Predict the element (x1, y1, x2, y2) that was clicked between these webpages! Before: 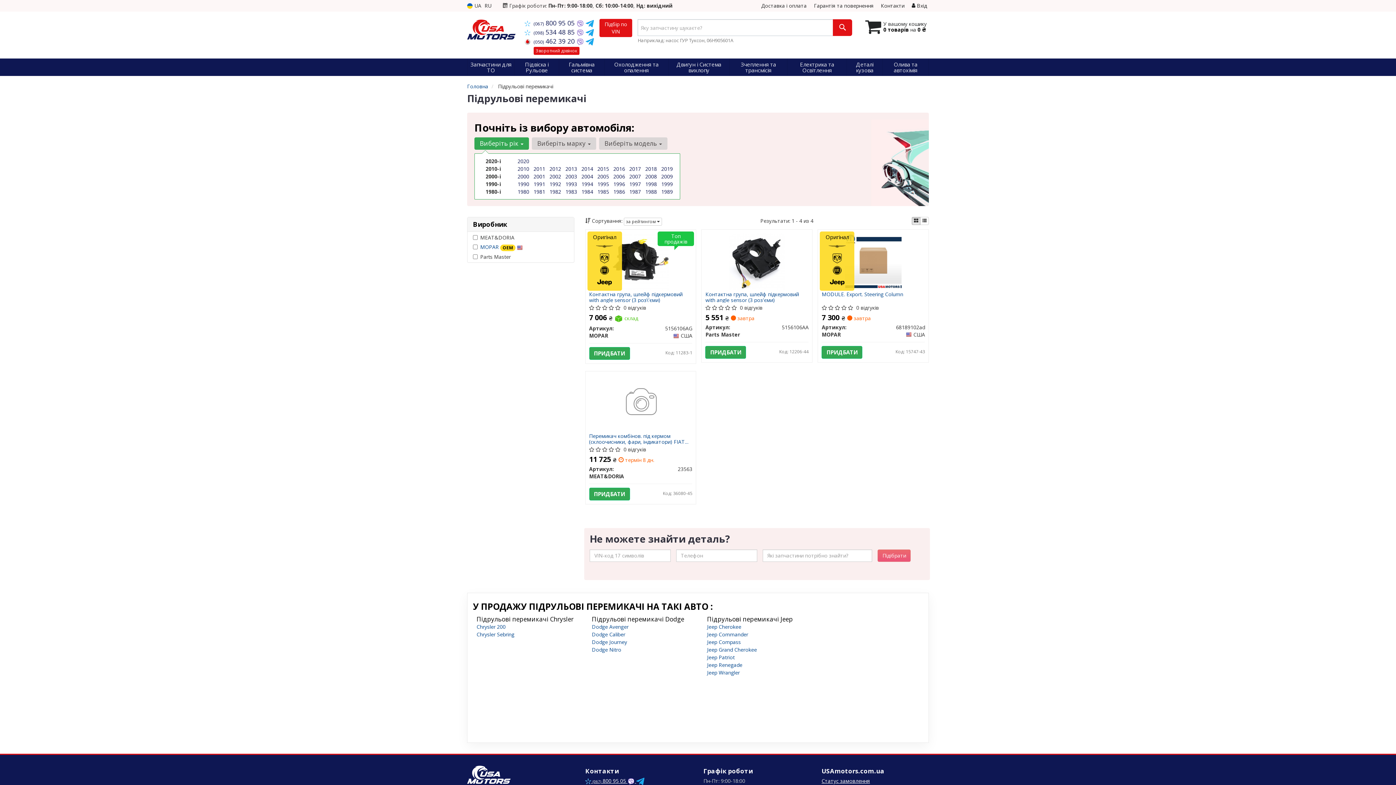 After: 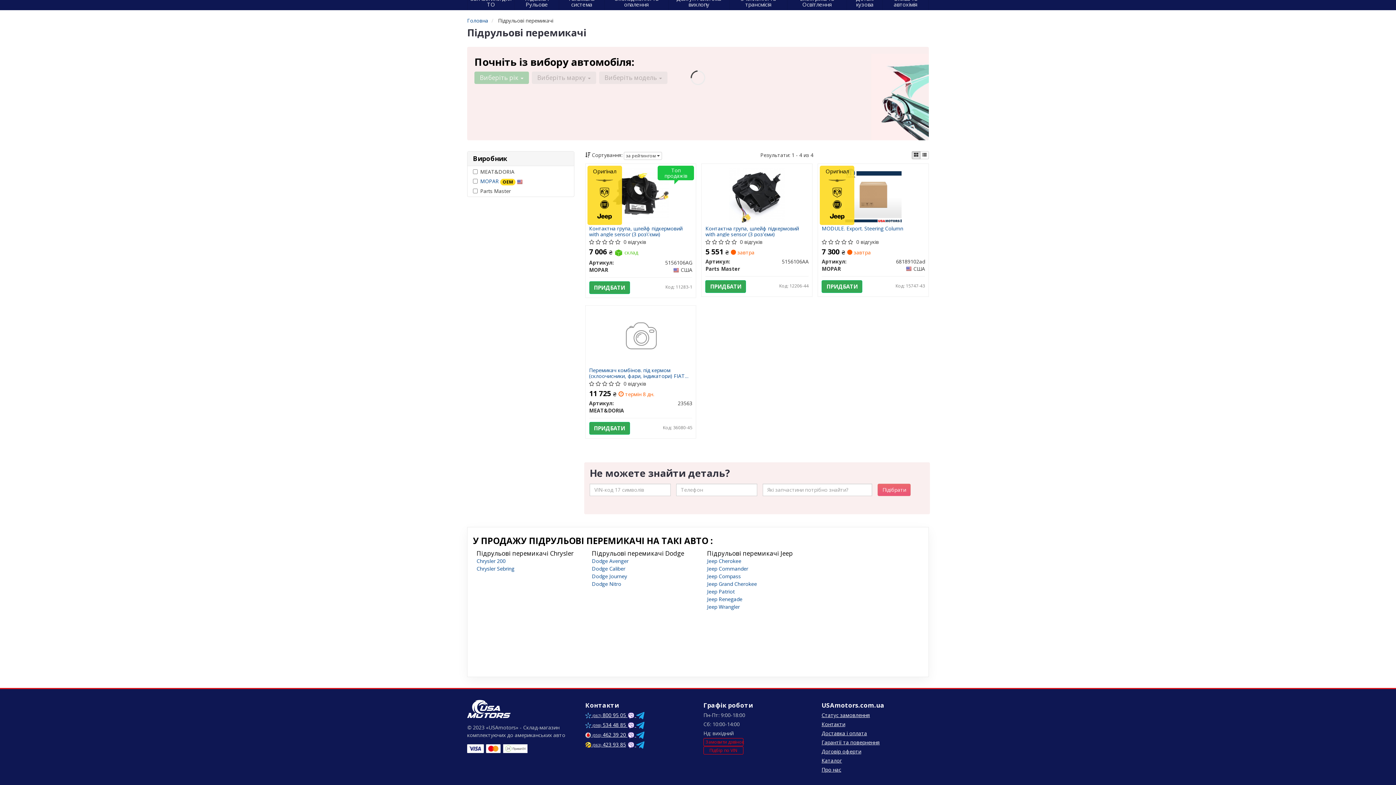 Action: bbox: (565, 180, 577, 187) label: 1993